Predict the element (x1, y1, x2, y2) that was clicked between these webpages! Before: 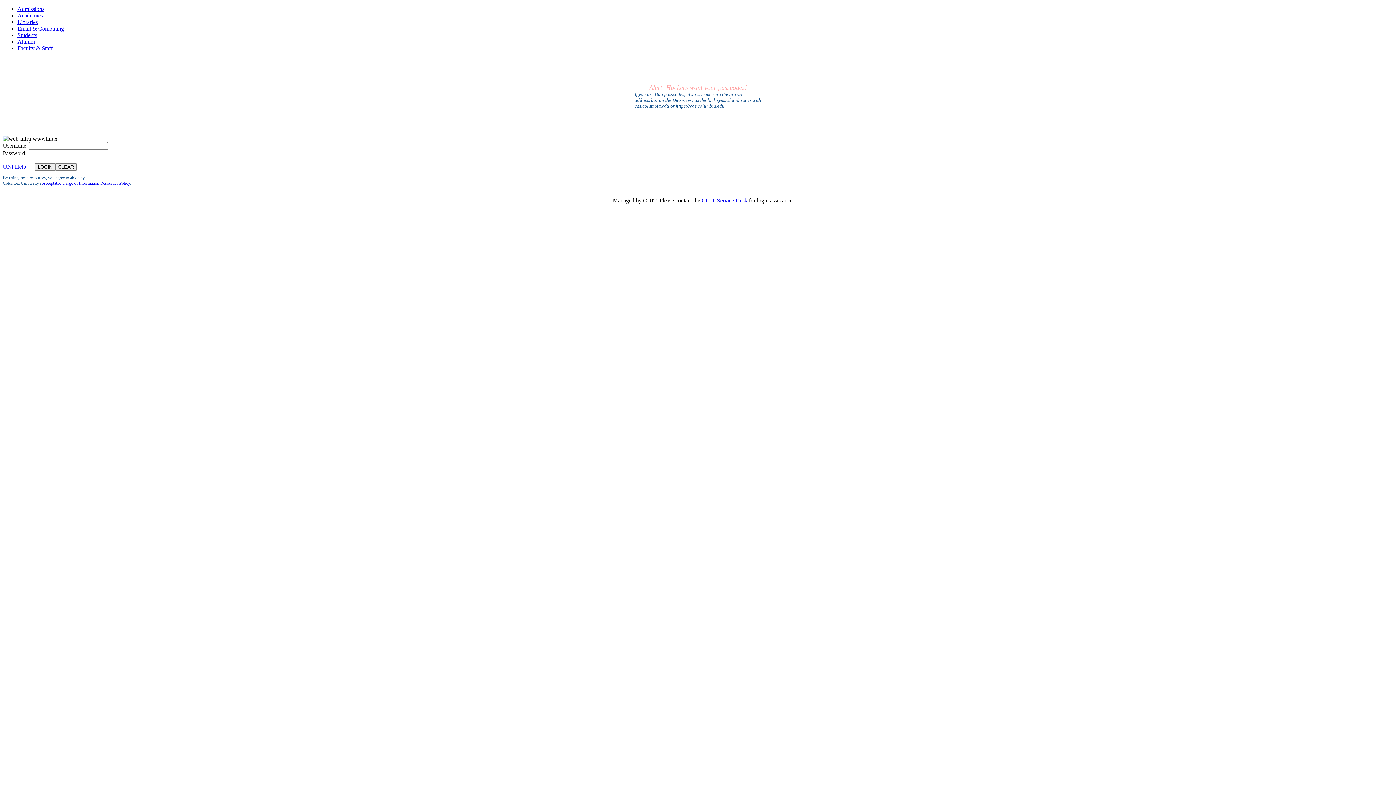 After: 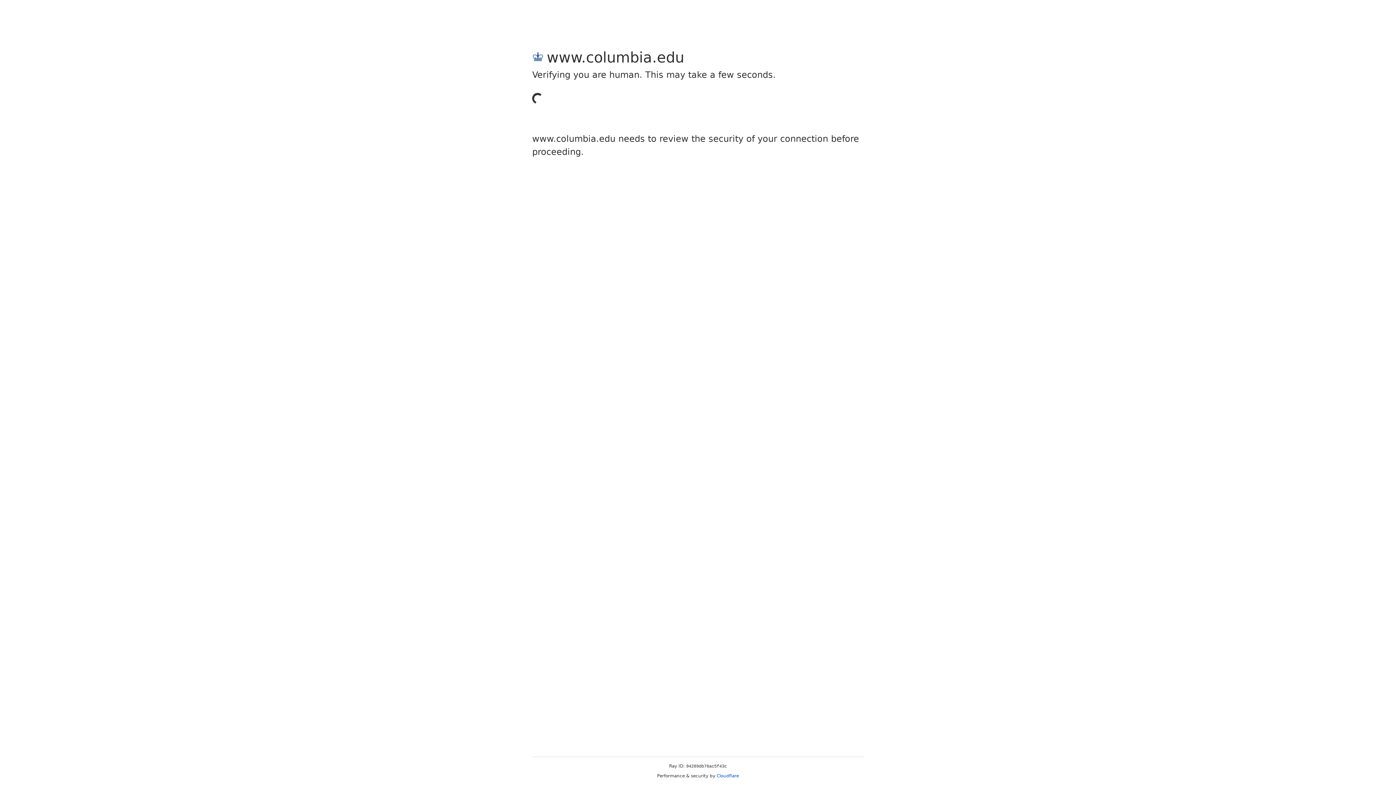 Action: label: Students bbox: (17, 32, 37, 38)